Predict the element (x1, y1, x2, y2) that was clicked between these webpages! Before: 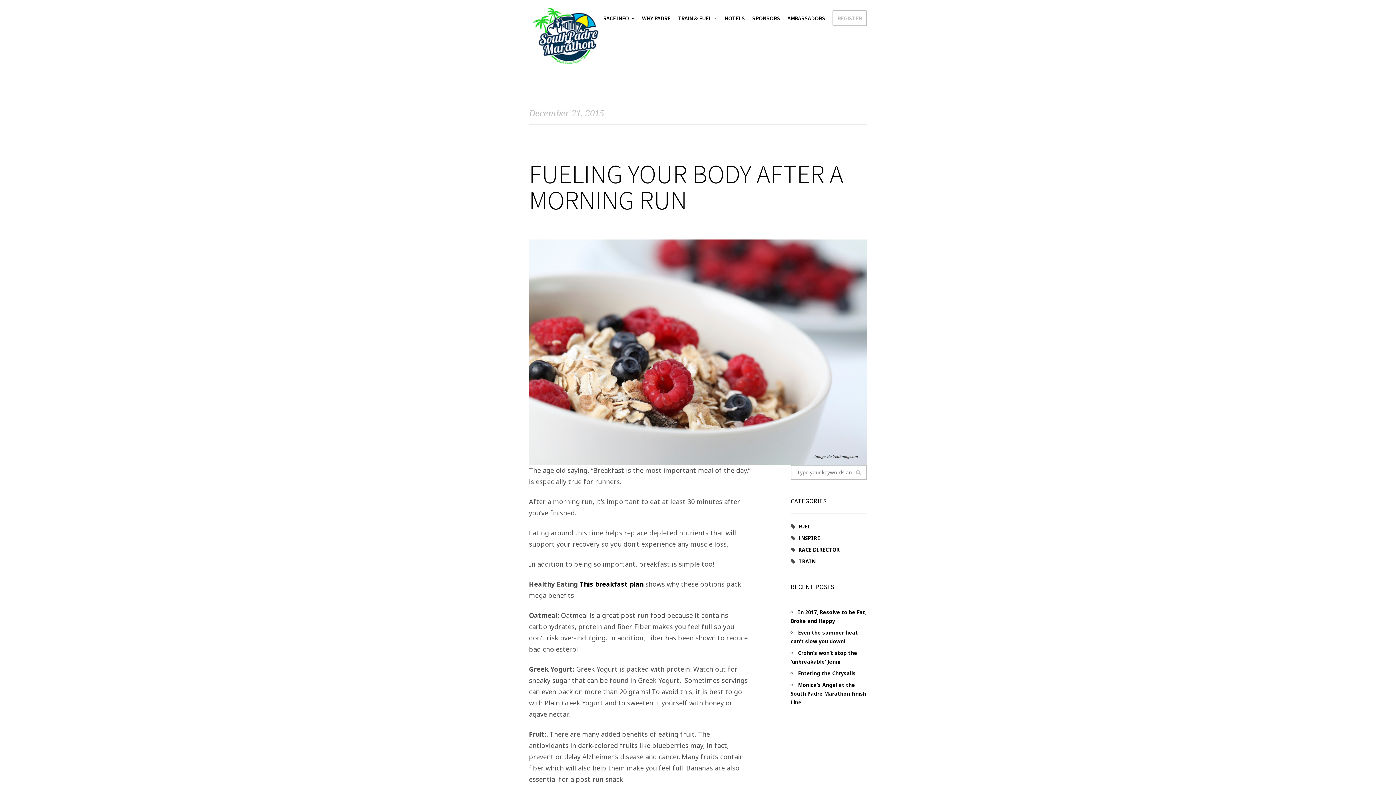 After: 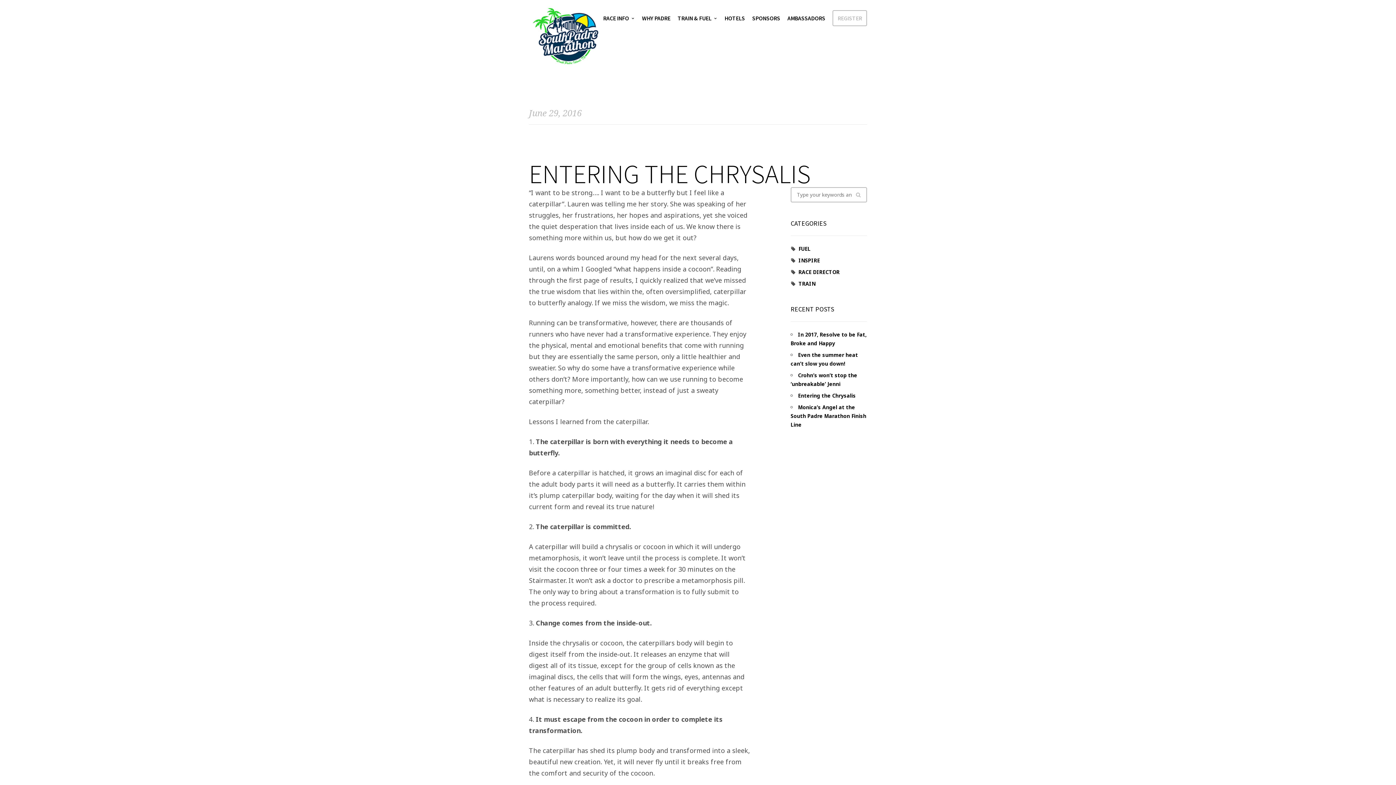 Action: label: Entering the Chrysalis bbox: (798, 670, 856, 677)